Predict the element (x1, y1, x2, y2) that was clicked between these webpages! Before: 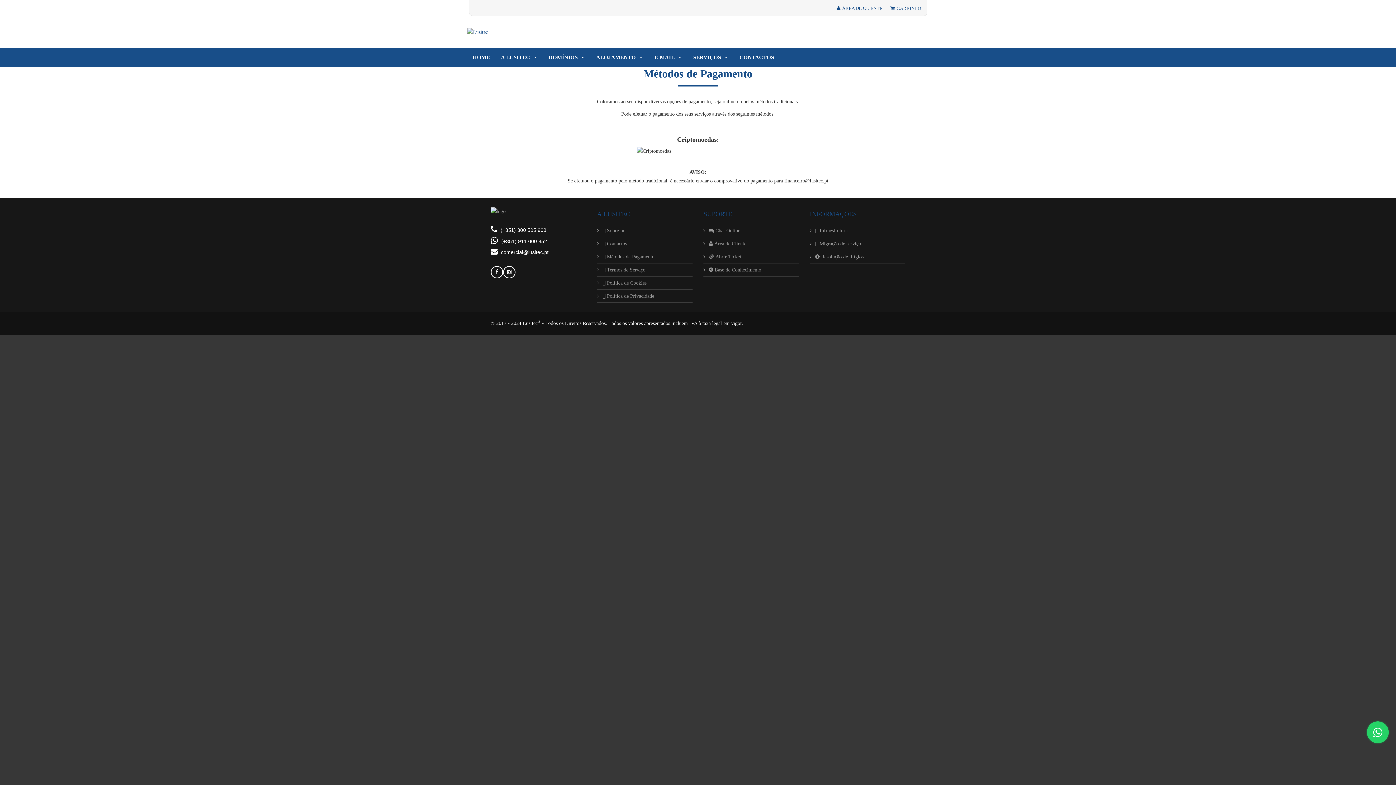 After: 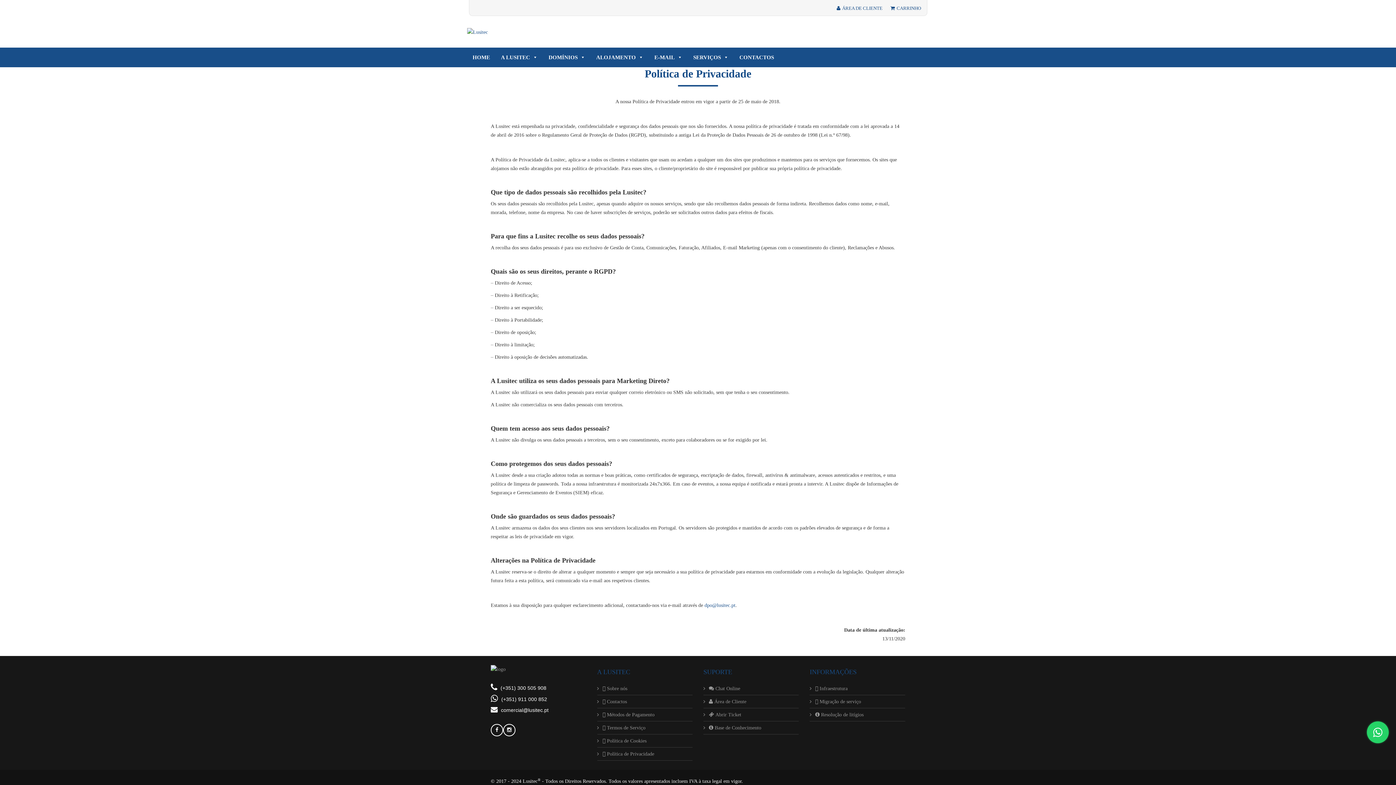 Action: label:  Política de Privacidade bbox: (602, 293, 654, 298)